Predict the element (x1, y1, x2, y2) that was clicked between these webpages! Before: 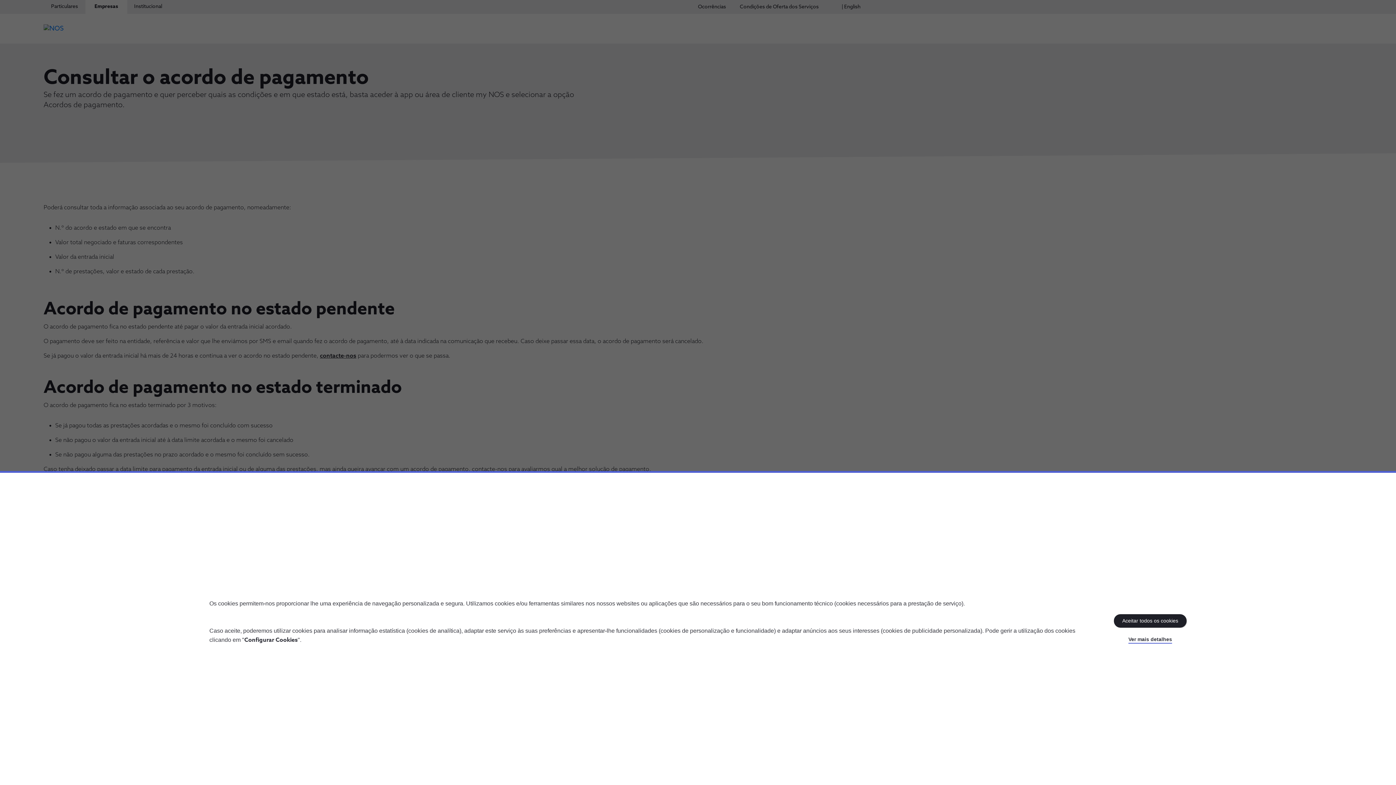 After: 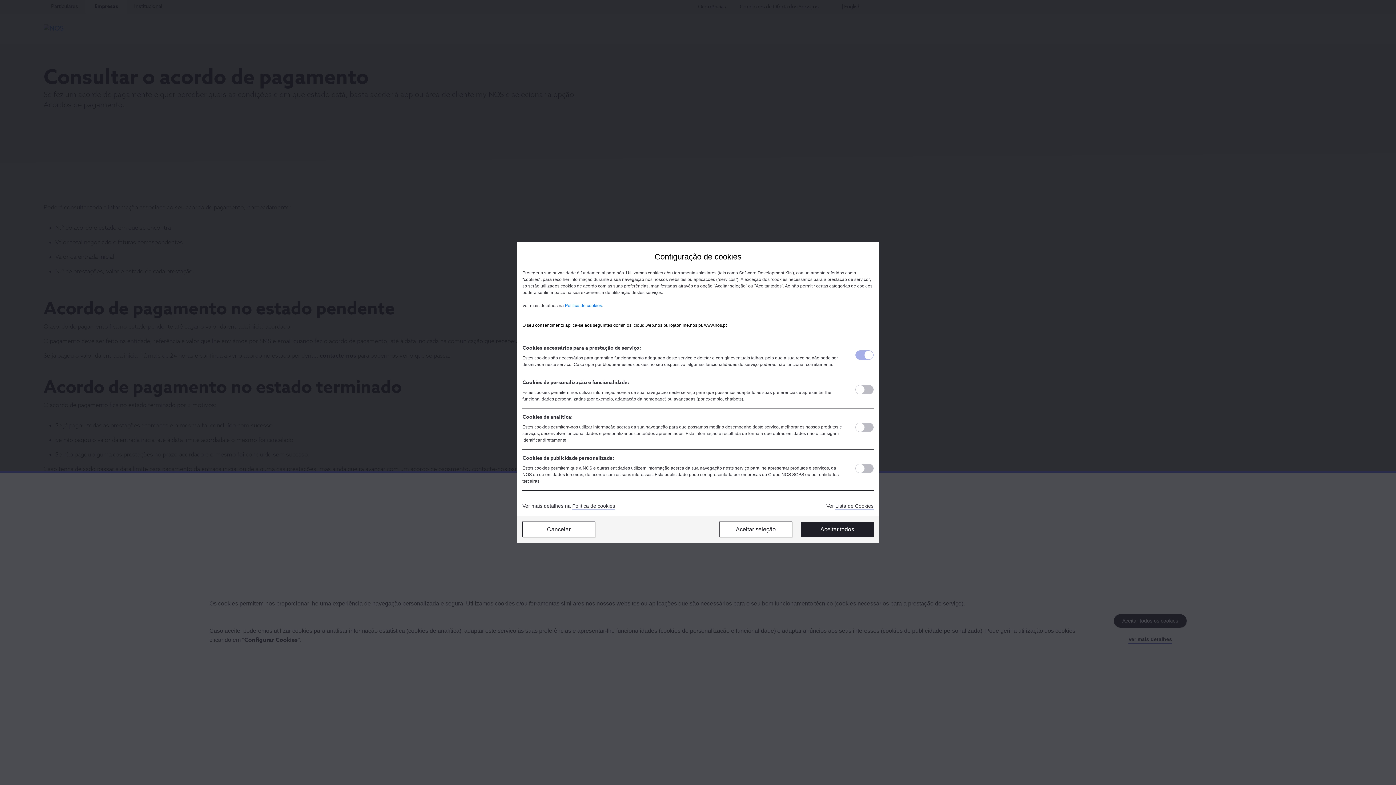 Action: label: Ver mais detalhes bbox: (1128, 636, 1172, 644)